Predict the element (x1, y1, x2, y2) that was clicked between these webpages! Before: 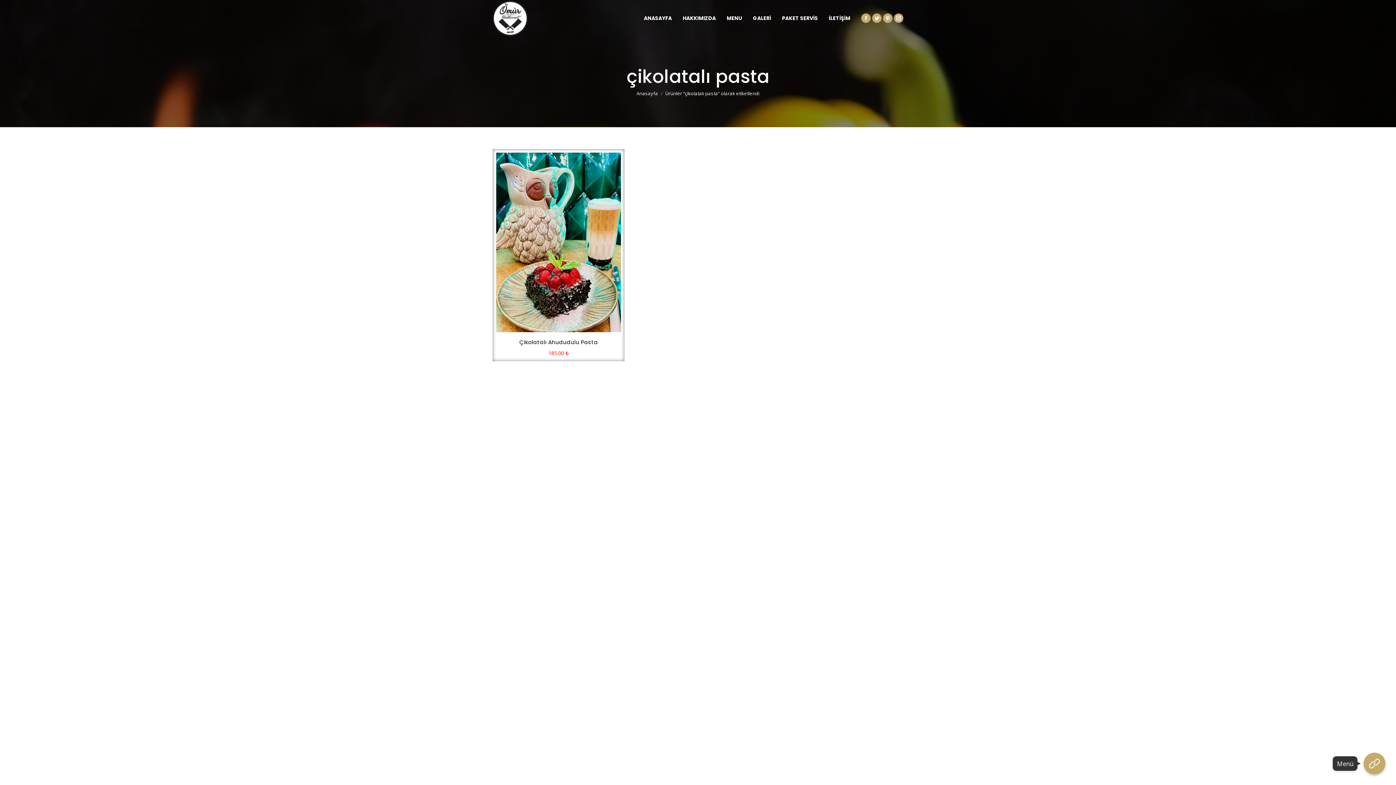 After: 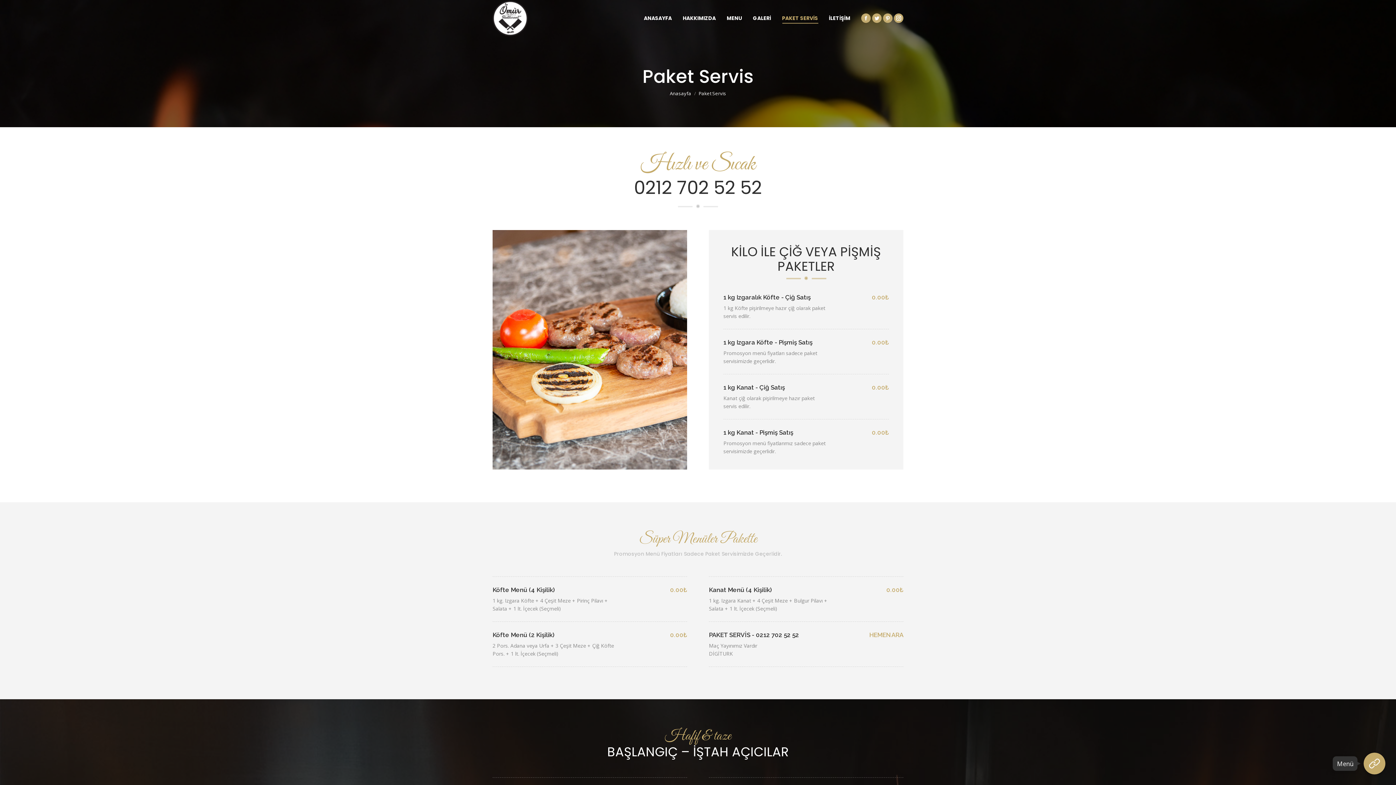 Action: bbox: (782, 13, 818, 22) label: PAKET SERVİS